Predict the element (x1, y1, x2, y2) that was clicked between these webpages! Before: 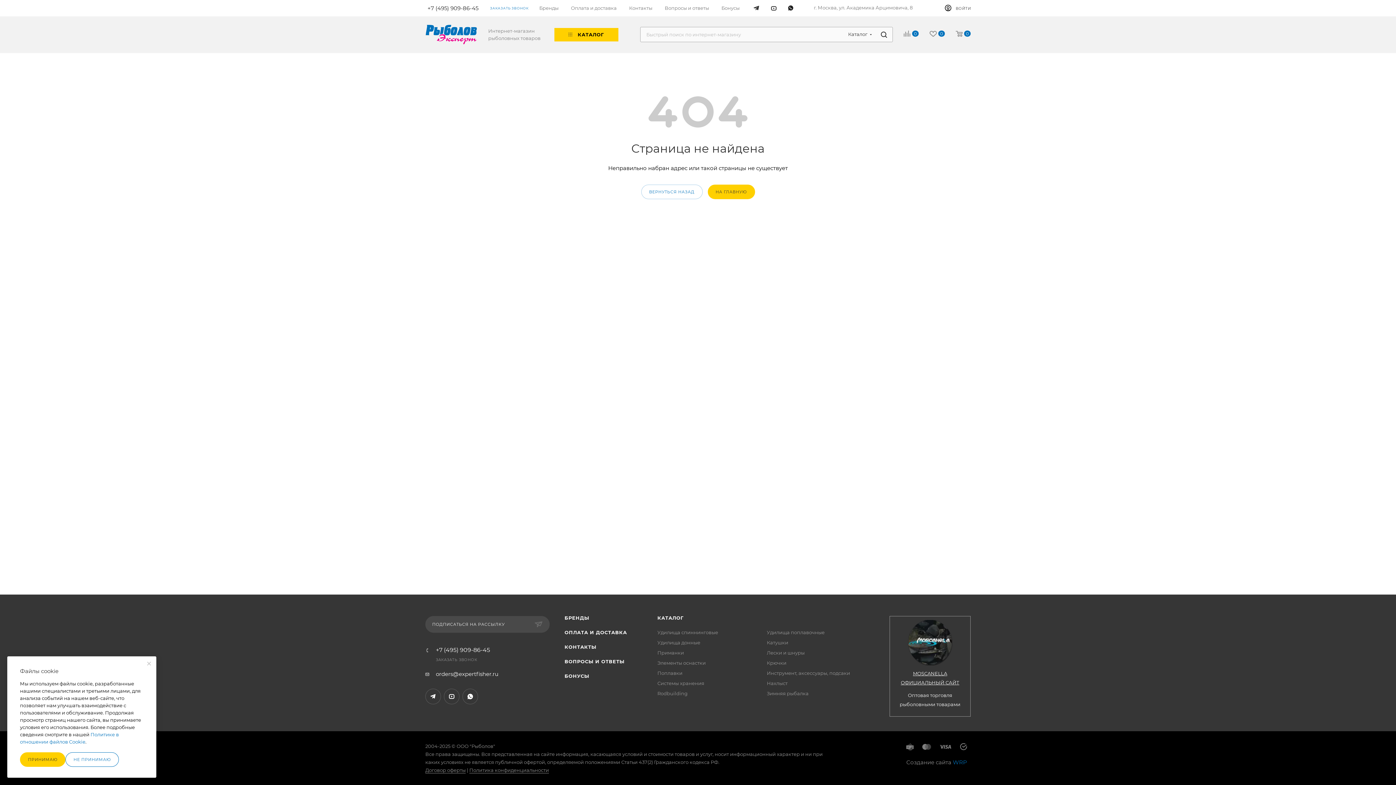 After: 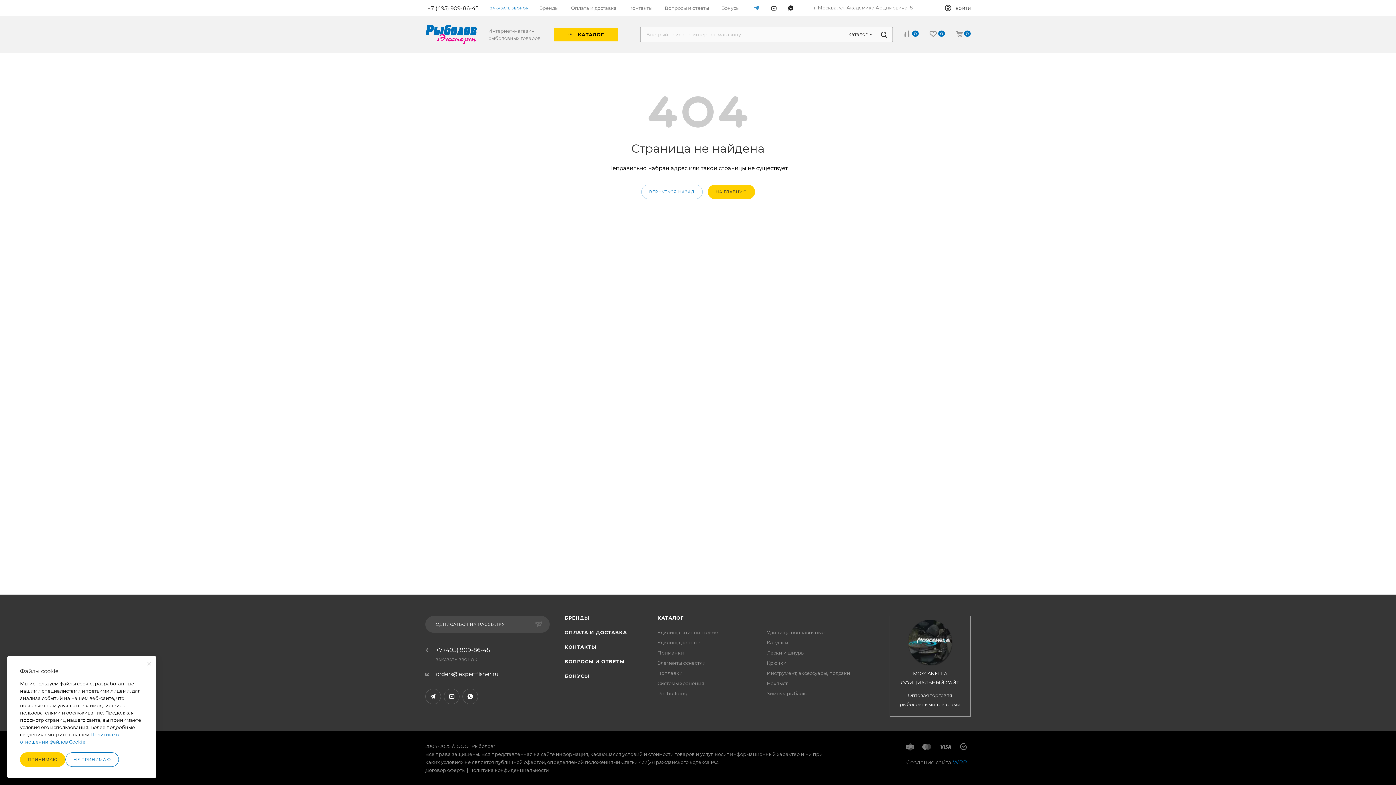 Action: bbox: (748, 0, 765, 16)